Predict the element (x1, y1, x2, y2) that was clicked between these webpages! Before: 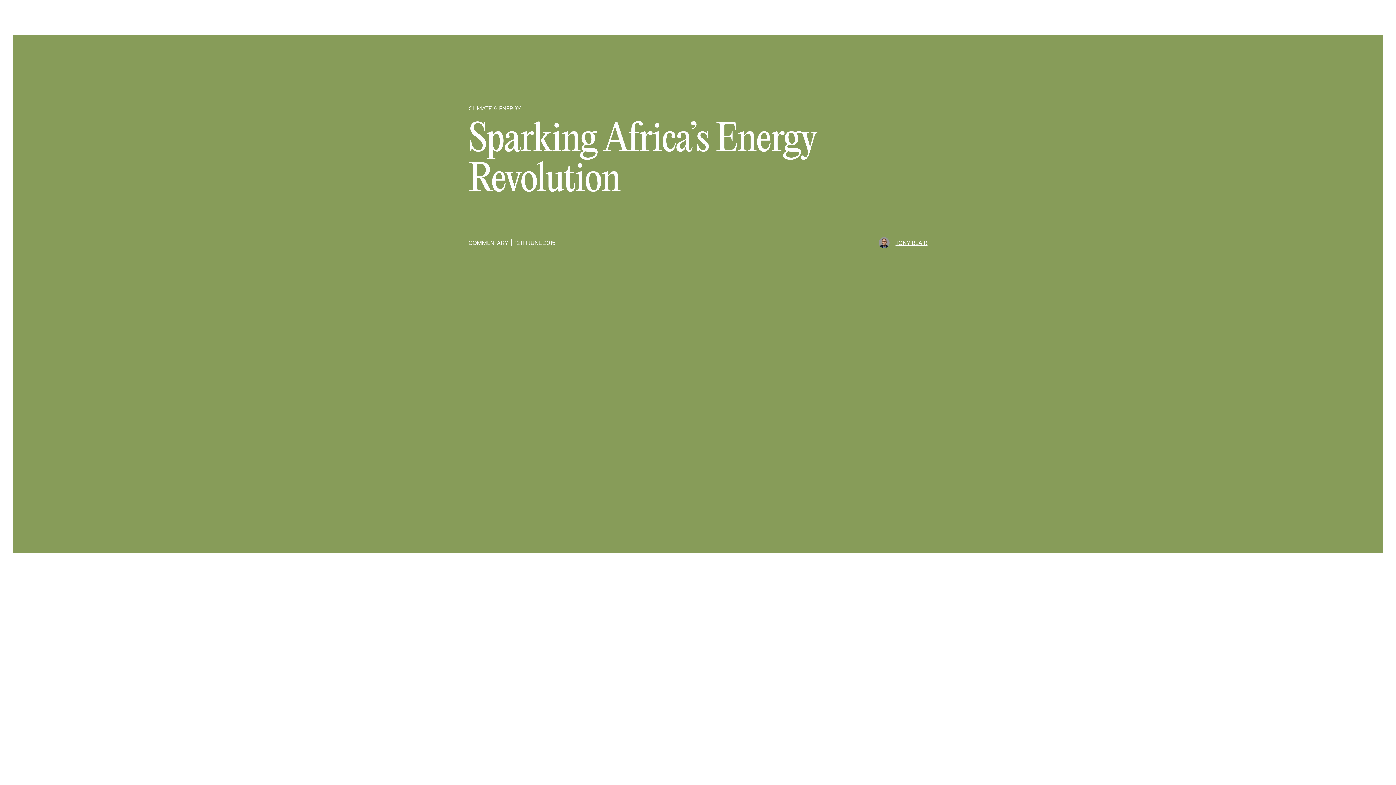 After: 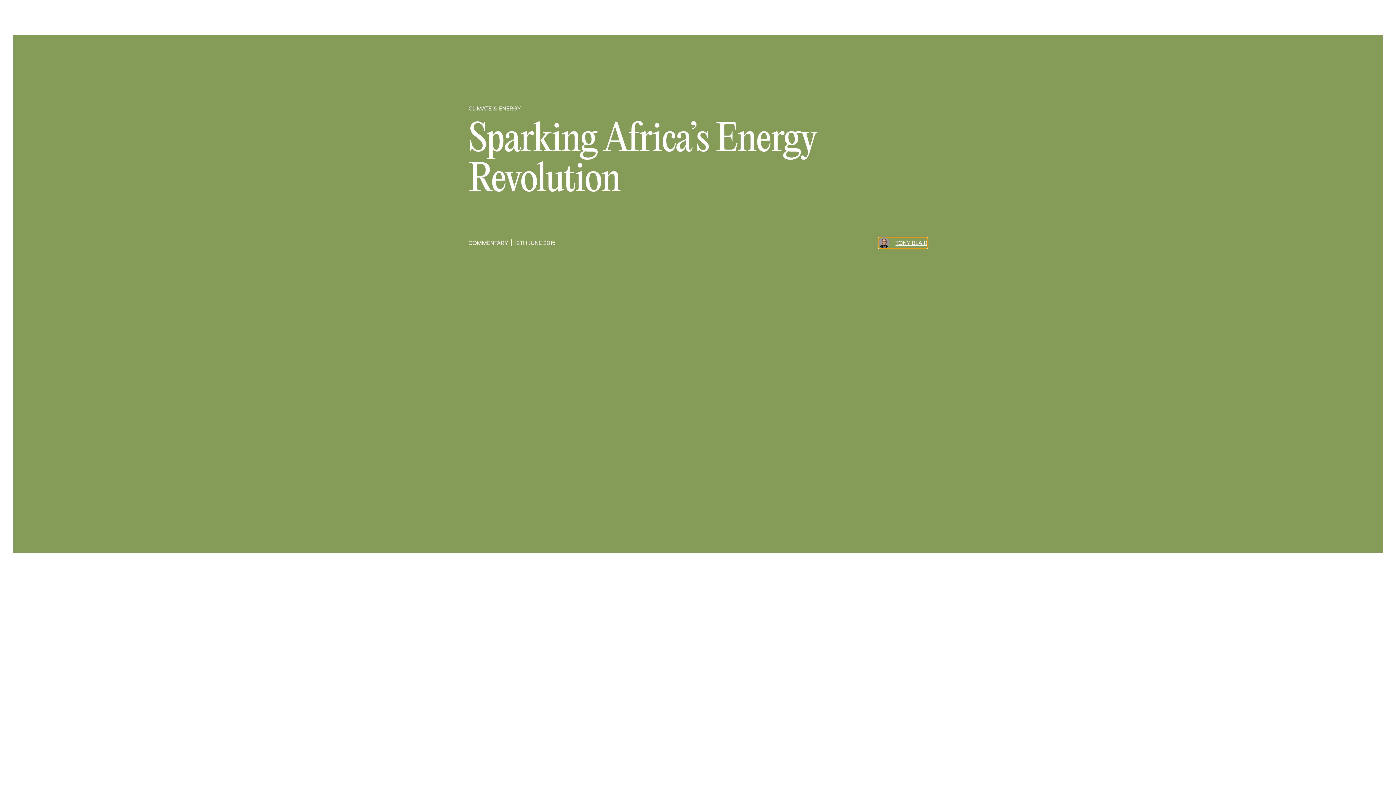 Action: bbox: (879, 237, 927, 248) label: TONY BLAIR